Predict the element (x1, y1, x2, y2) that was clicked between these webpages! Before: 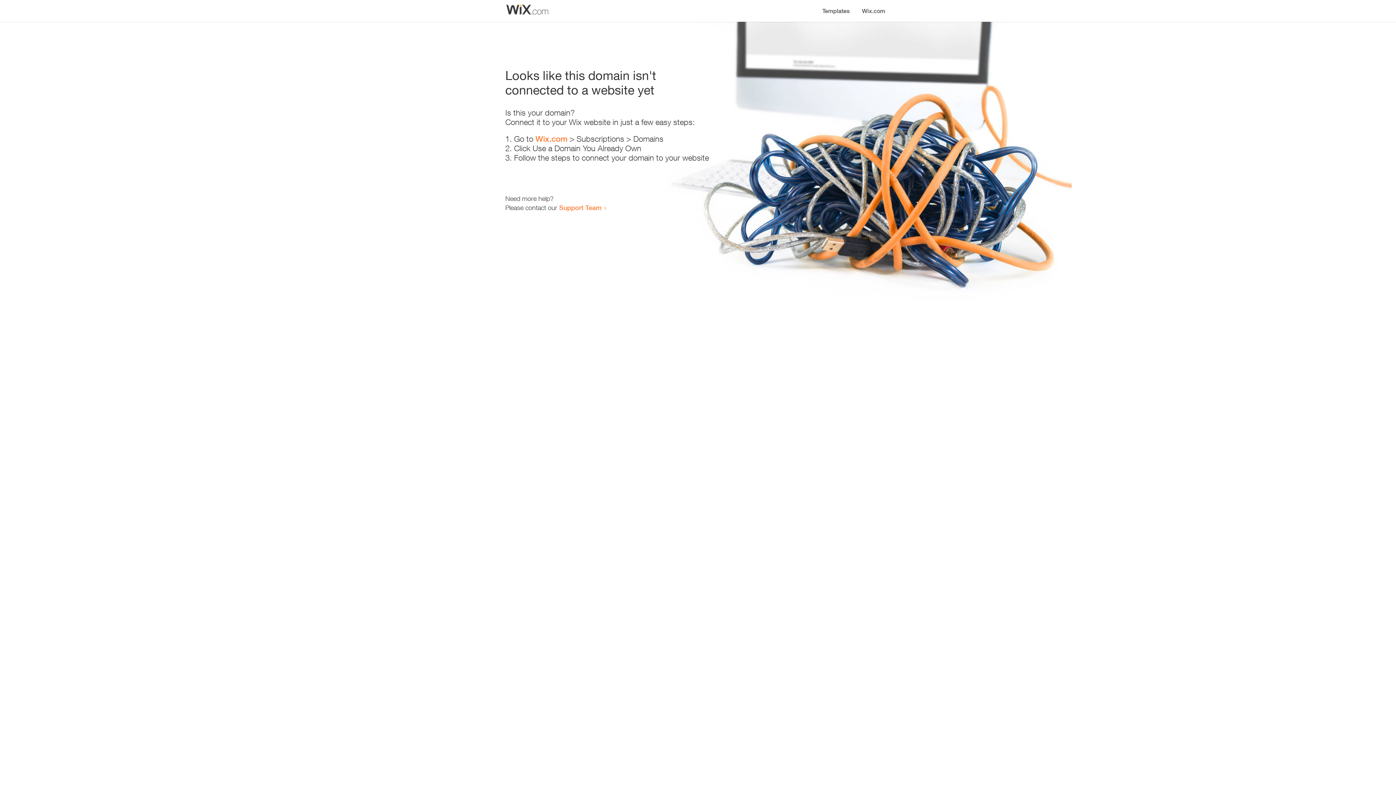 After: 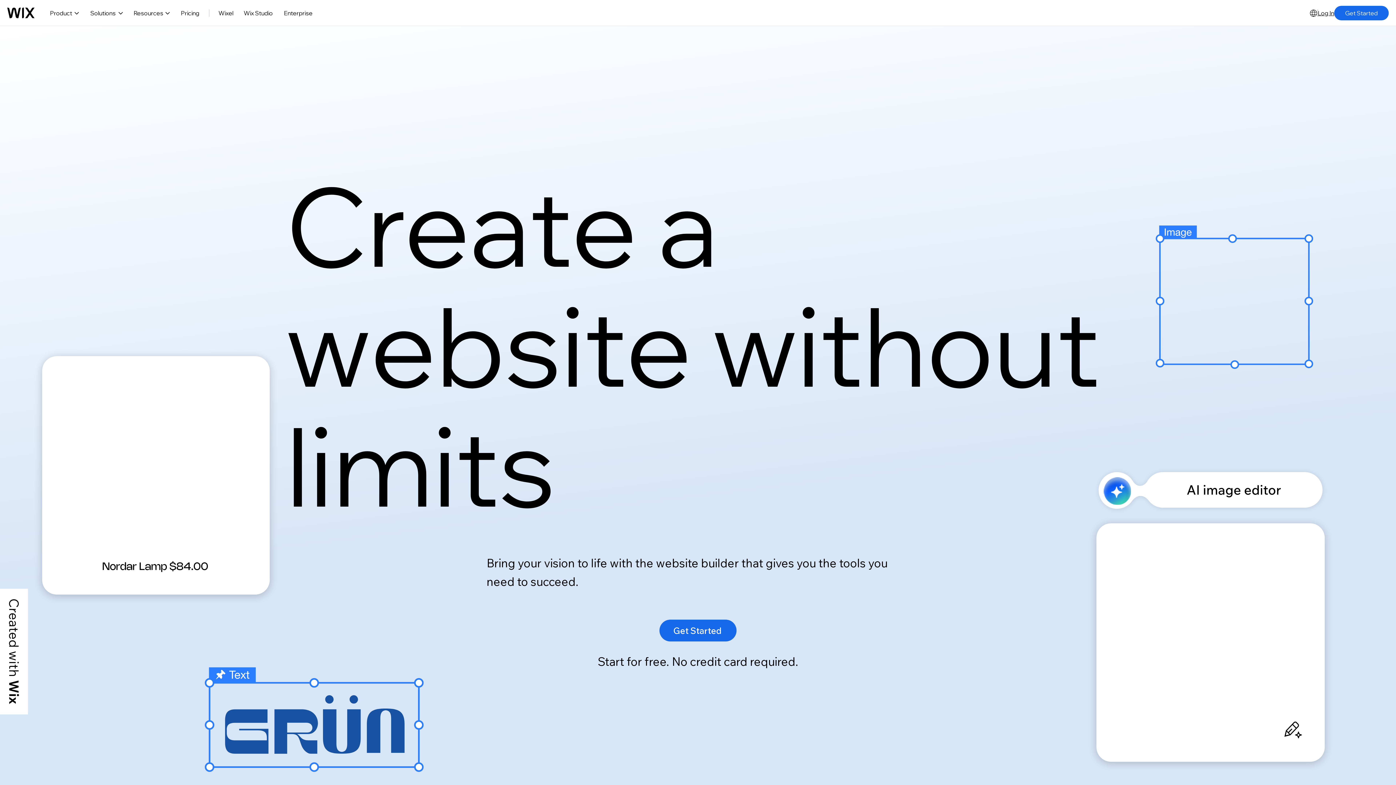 Action: bbox: (535, 134, 567, 143) label: Wix.com